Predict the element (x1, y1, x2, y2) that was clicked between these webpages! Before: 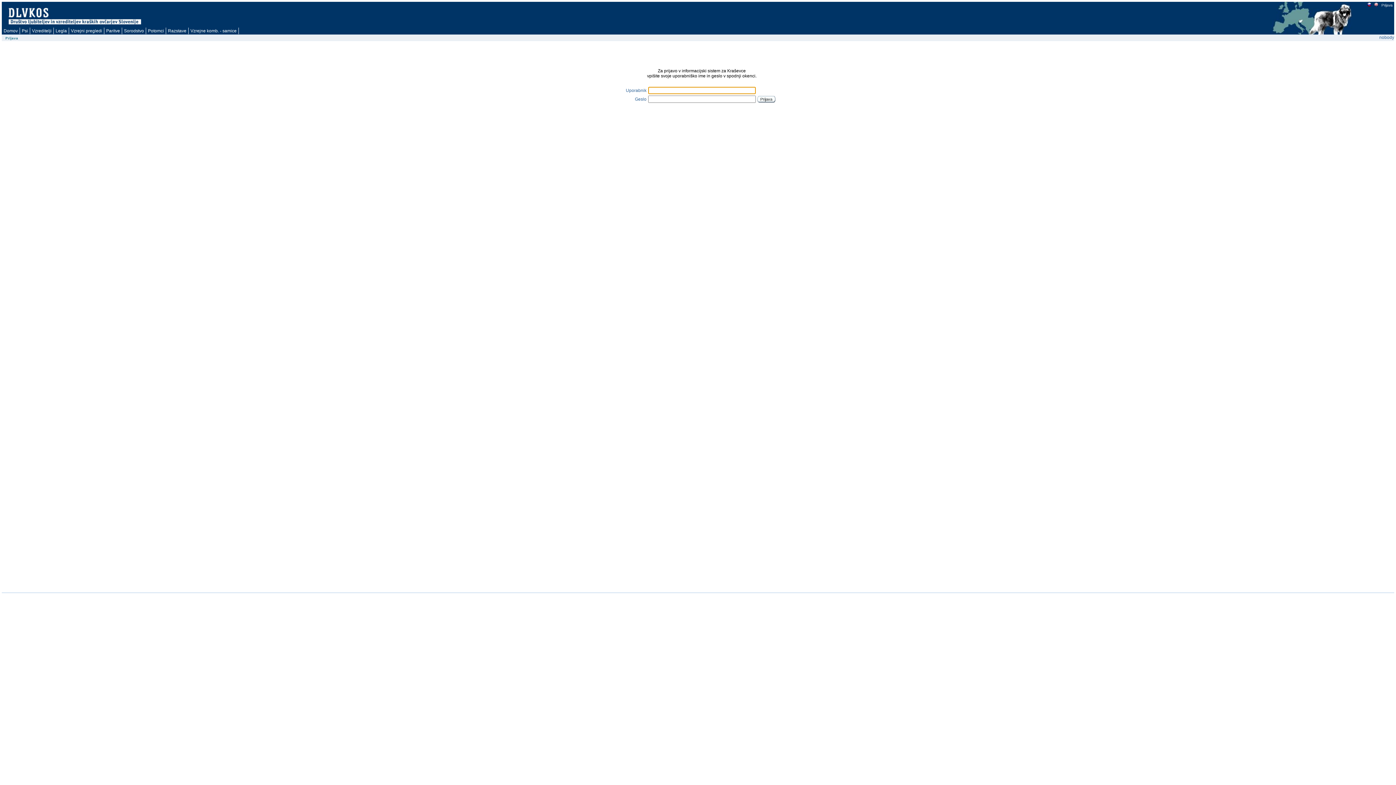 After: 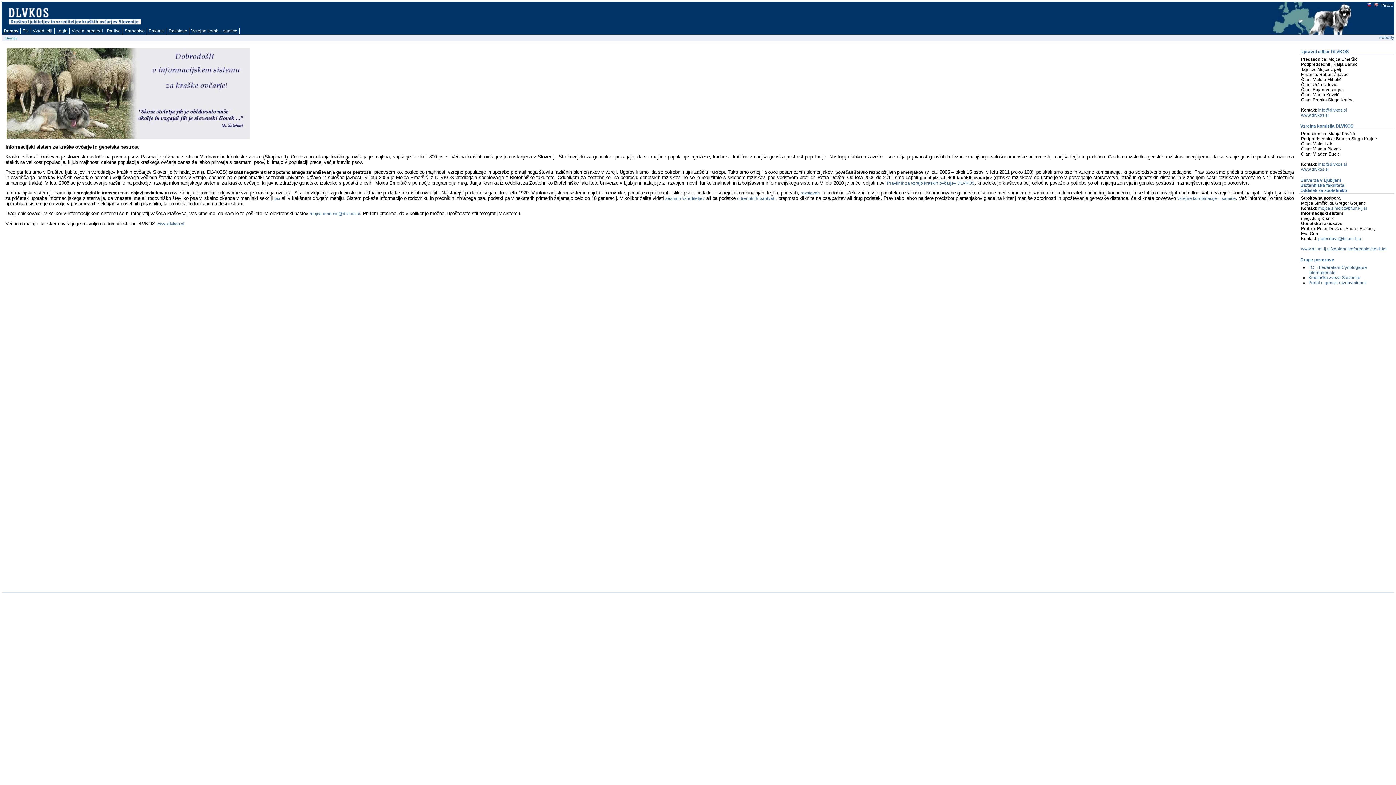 Action: bbox: (1, 27, 20, 34) label: Domov